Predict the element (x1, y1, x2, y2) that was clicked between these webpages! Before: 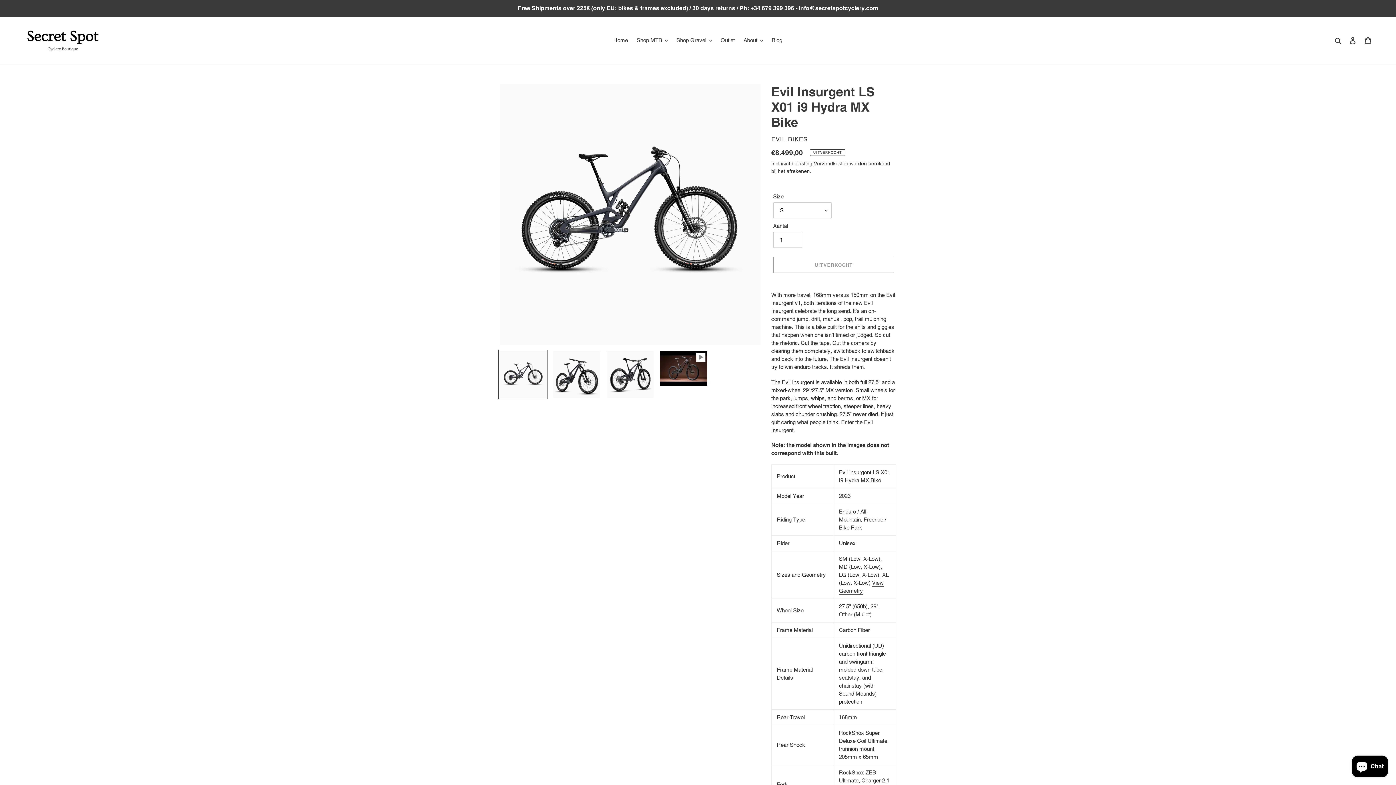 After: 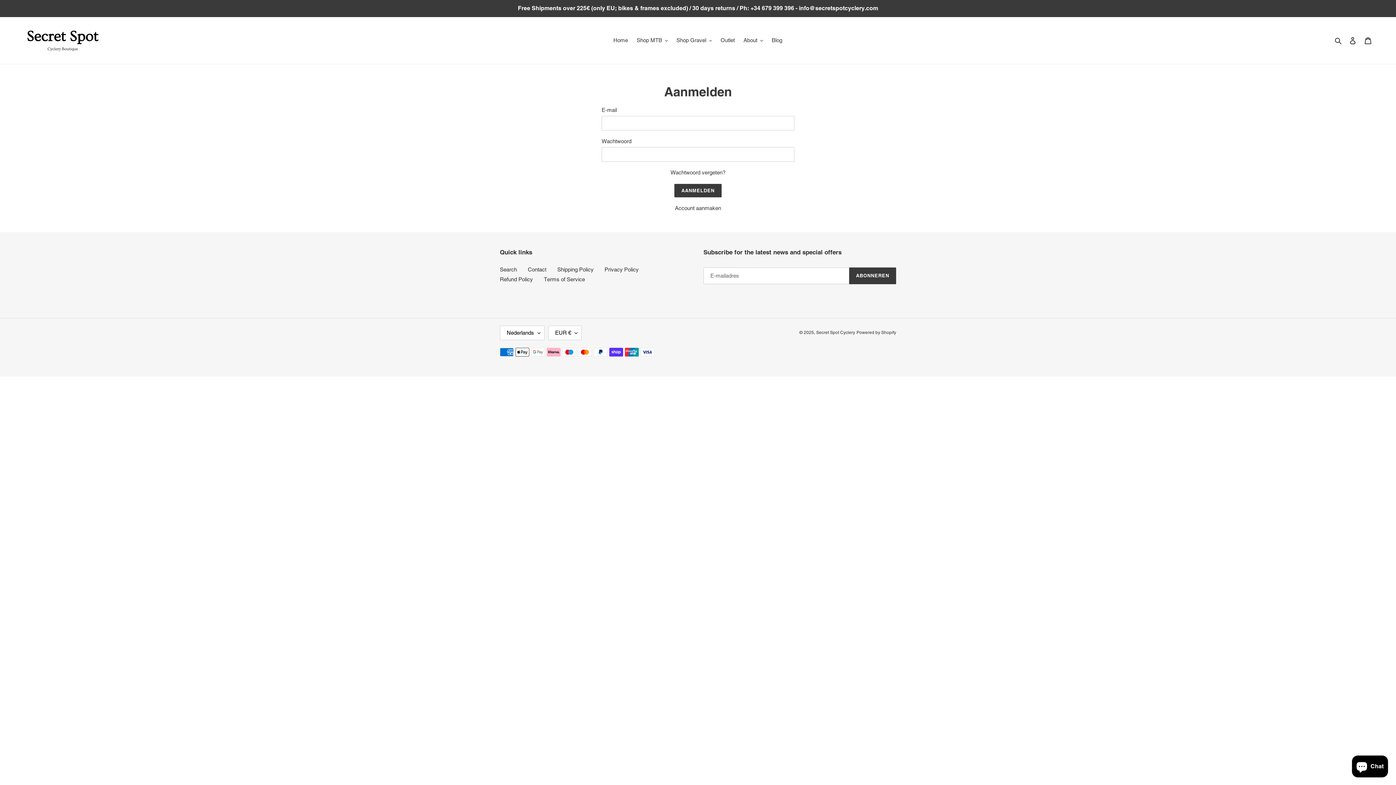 Action: bbox: (1345, 32, 1360, 48) label: Aanmelden